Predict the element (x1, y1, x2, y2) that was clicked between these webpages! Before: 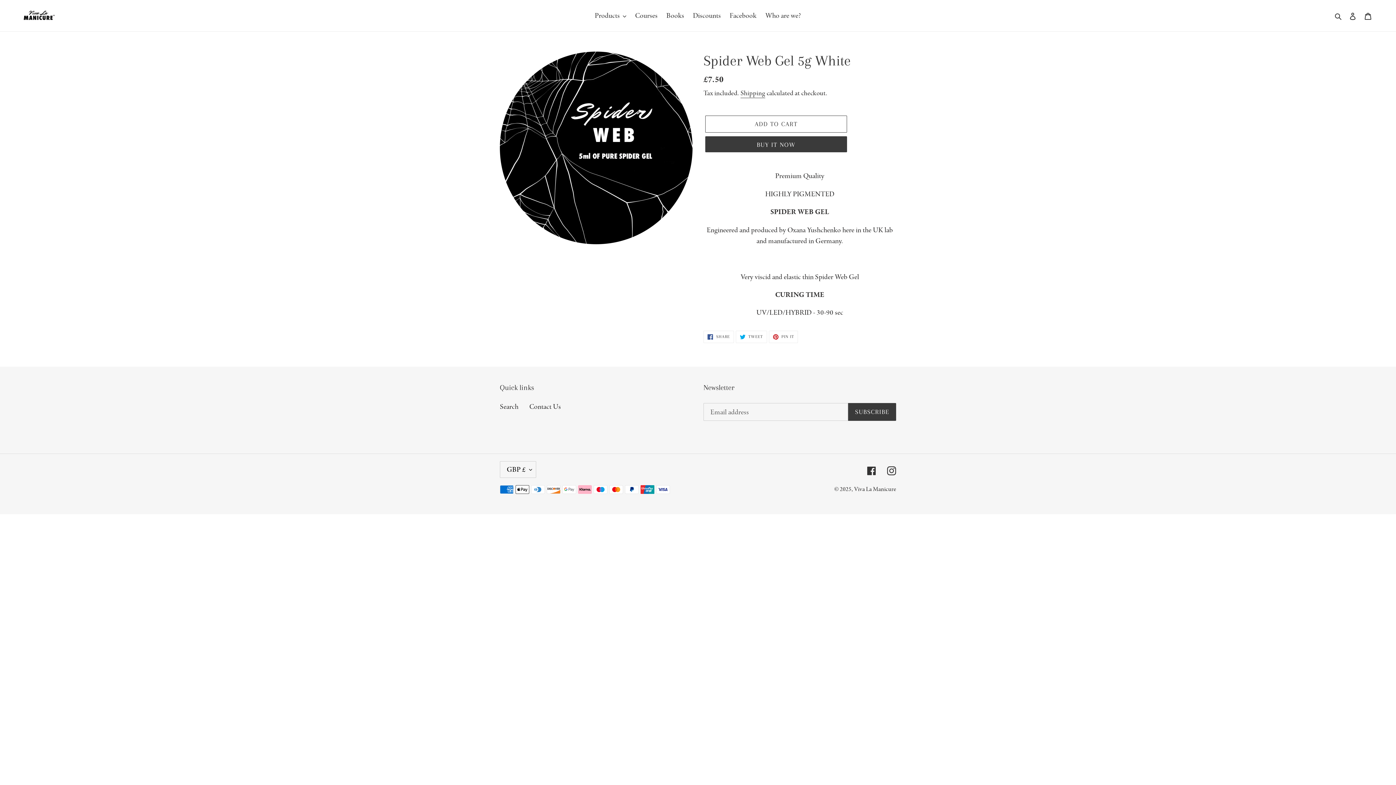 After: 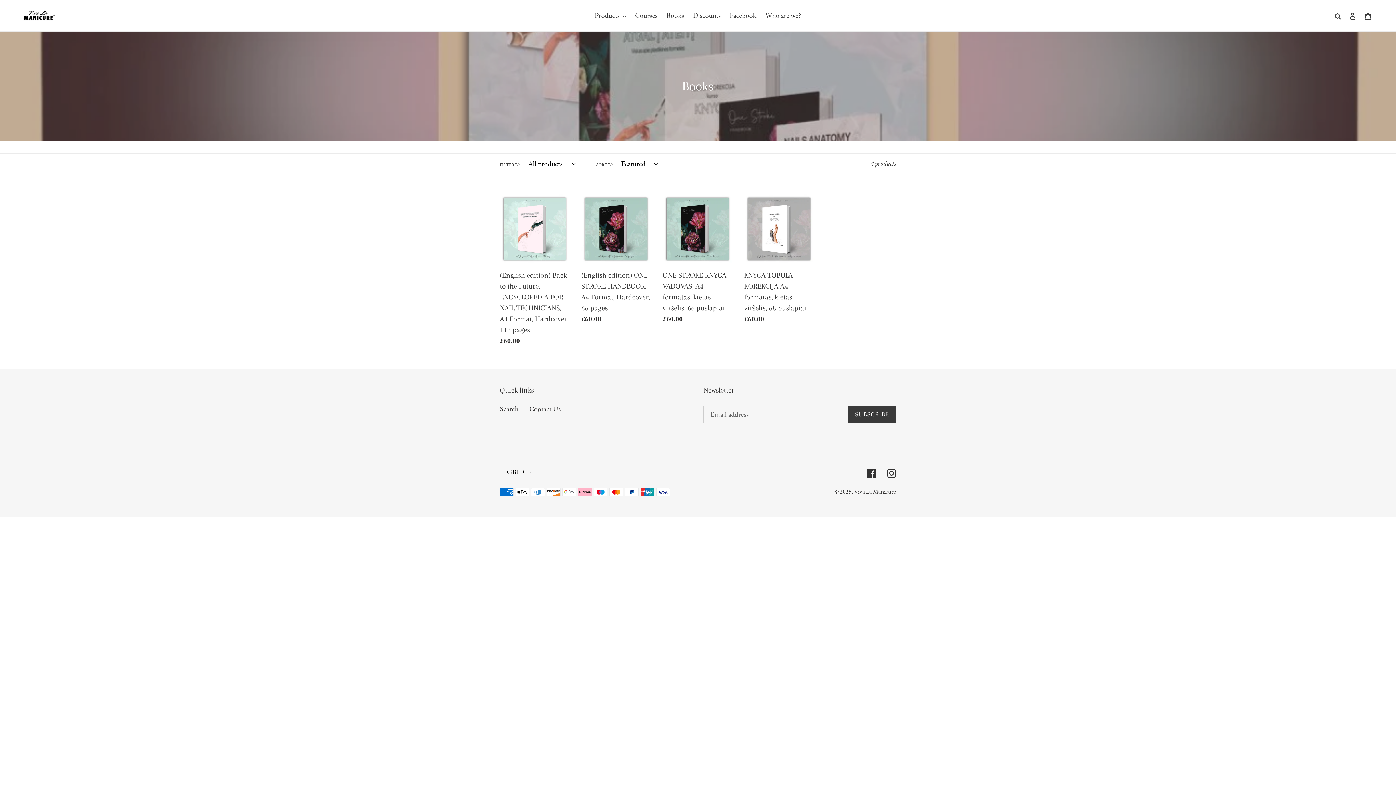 Action: label: Books bbox: (662, 9, 688, 22)